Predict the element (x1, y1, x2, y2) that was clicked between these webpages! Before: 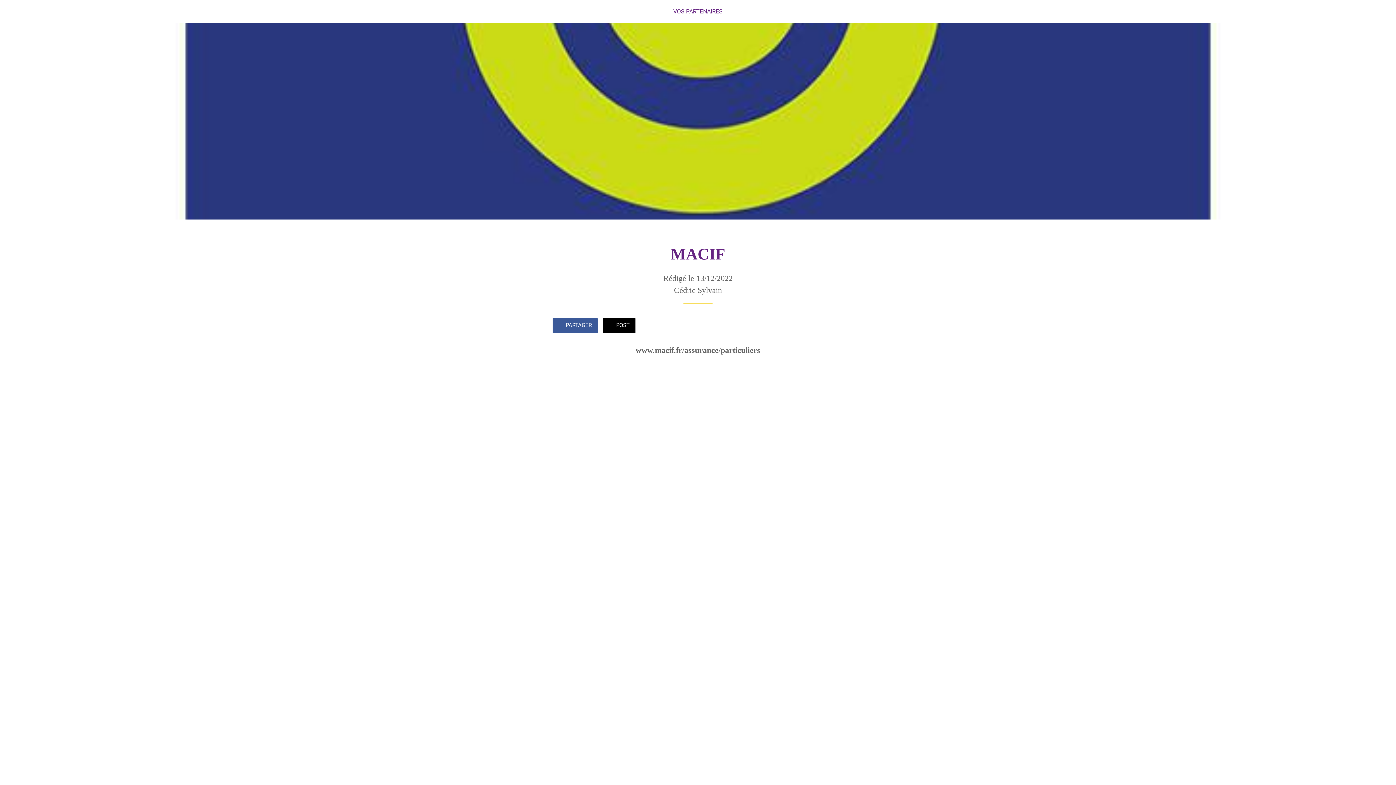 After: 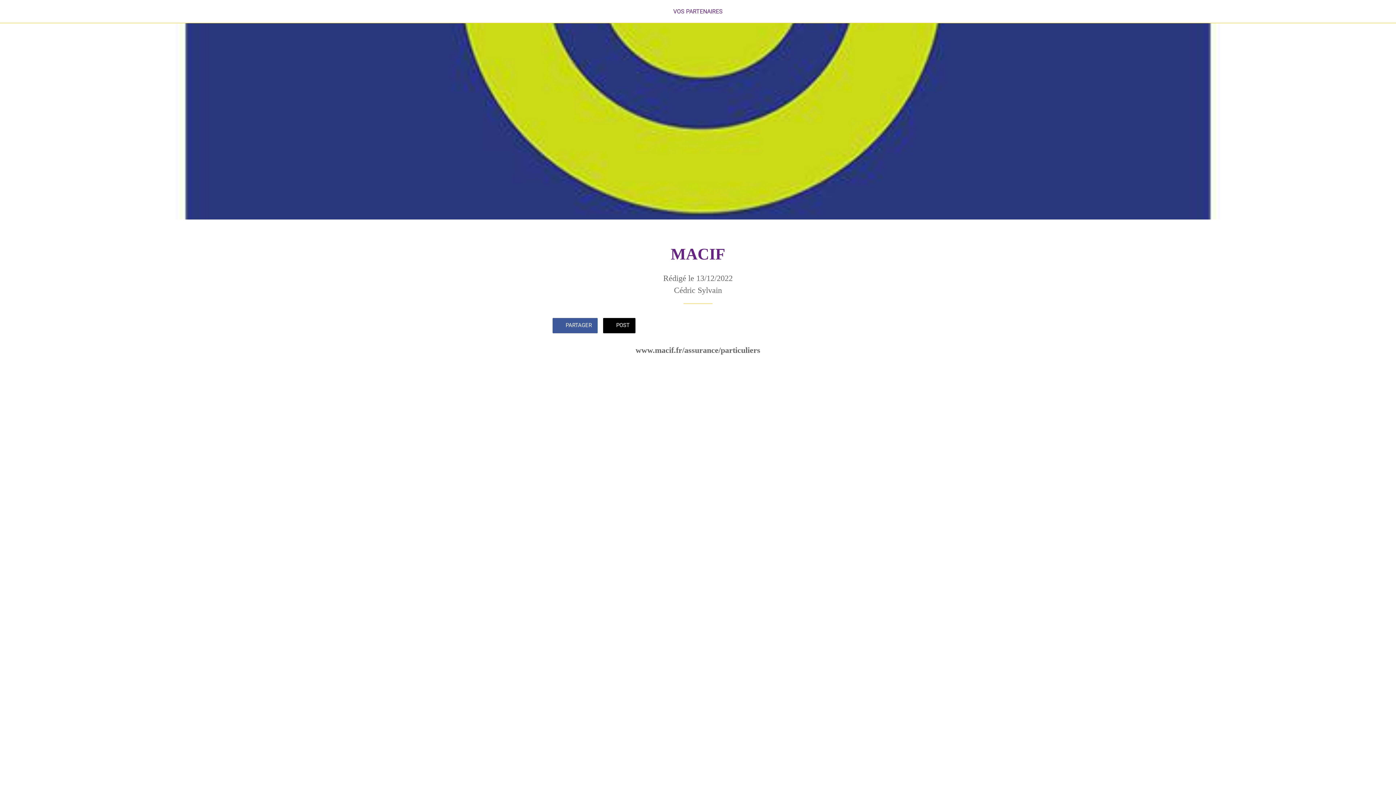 Action: bbox: (826, 316, 843, 334) label: Comments